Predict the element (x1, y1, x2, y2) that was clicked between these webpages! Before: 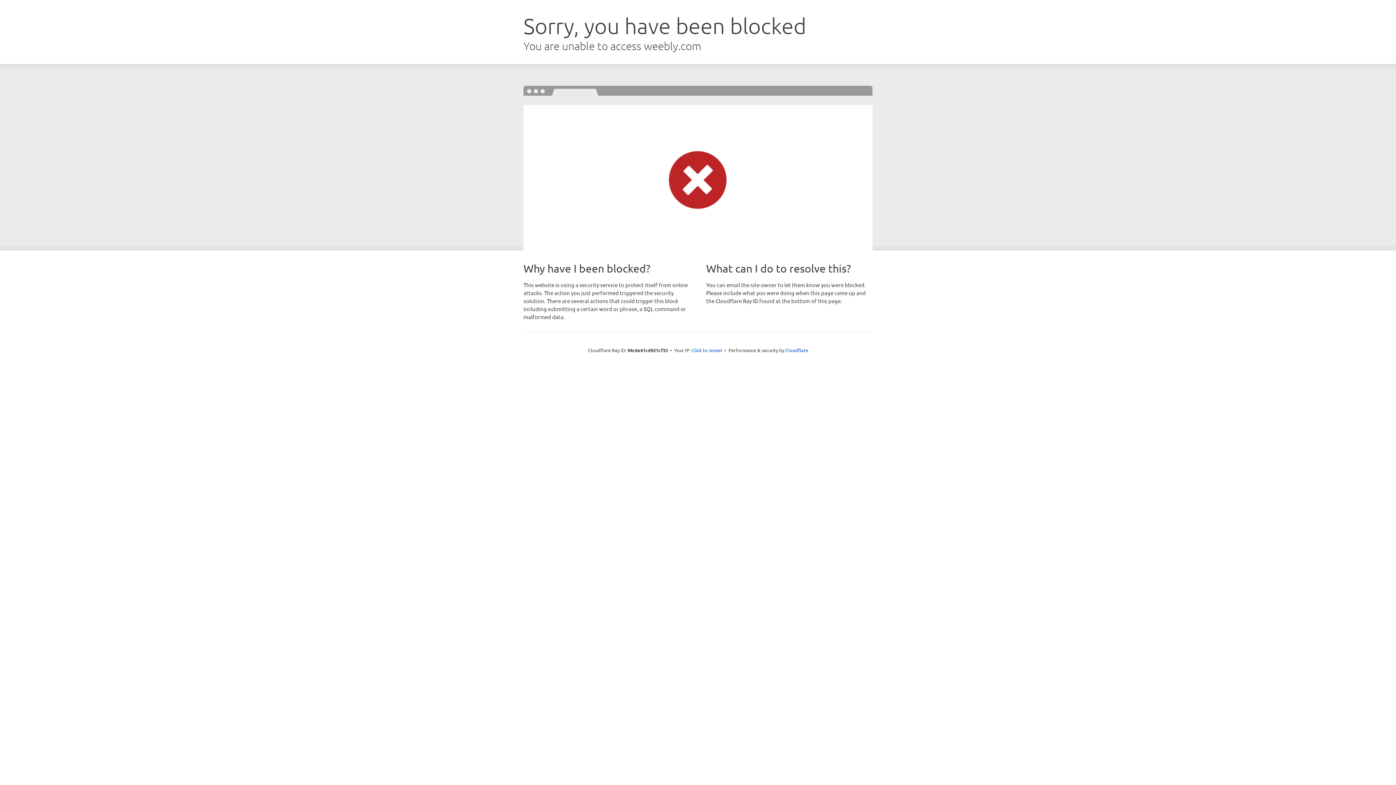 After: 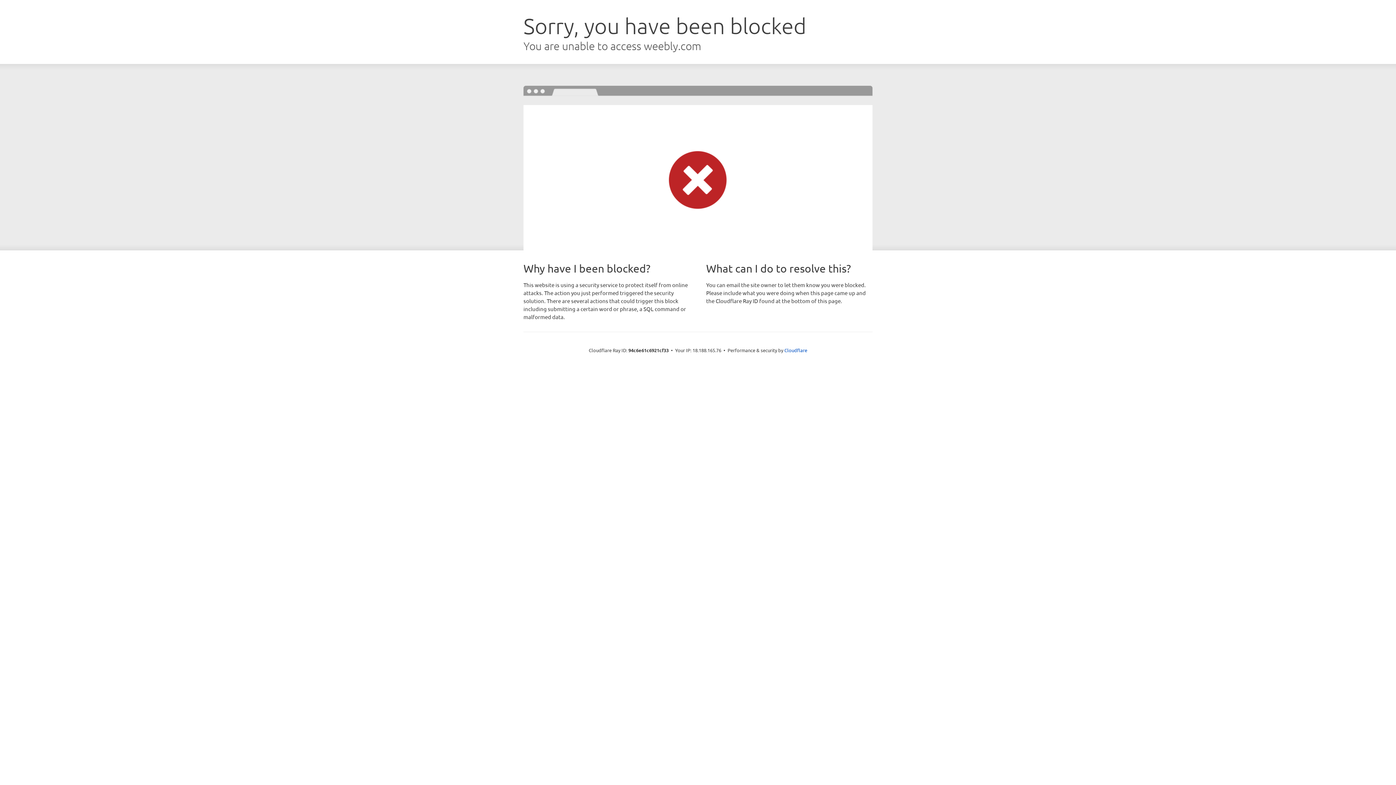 Action: bbox: (691, 346, 722, 353) label: Click to reveal